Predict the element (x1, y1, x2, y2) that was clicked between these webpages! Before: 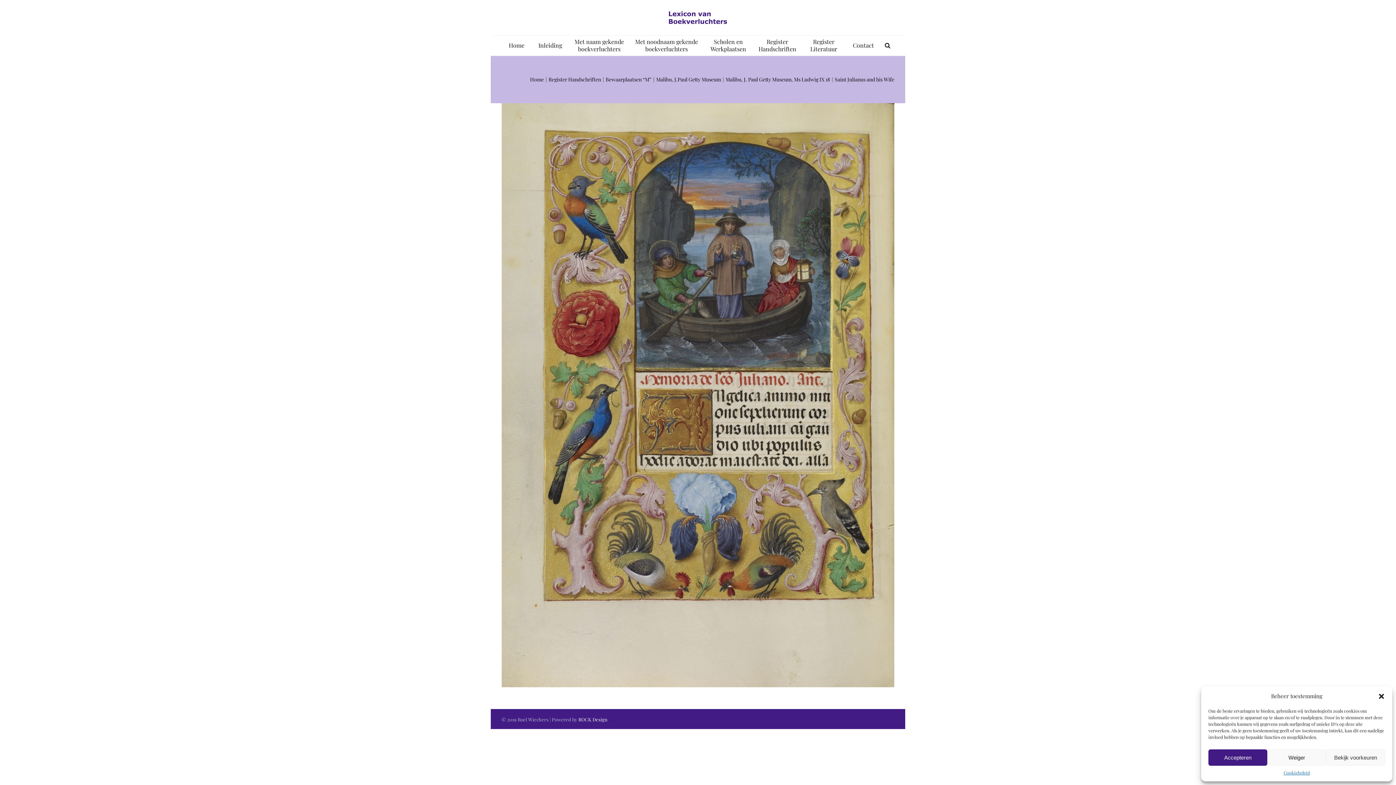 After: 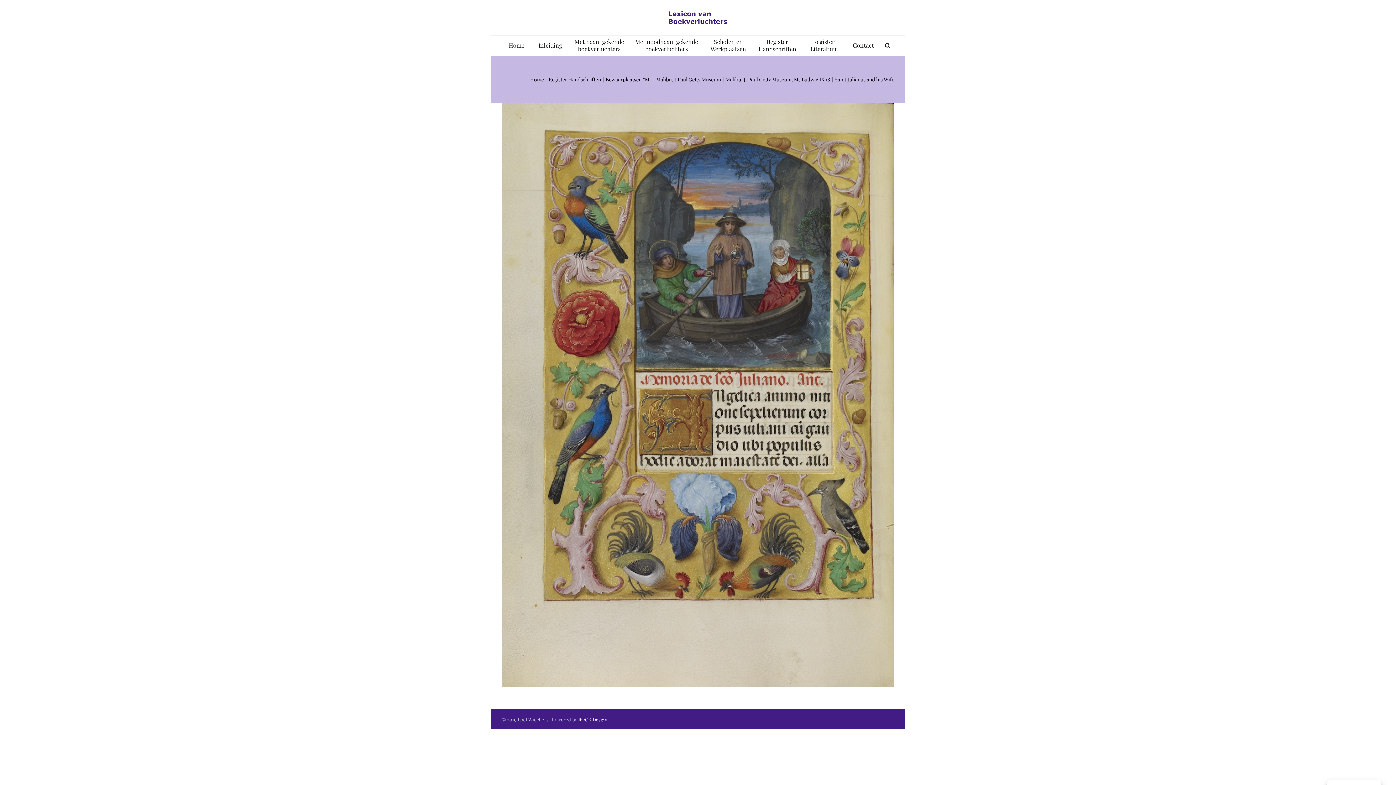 Action: bbox: (1208, 749, 1267, 766) label: Accepteren